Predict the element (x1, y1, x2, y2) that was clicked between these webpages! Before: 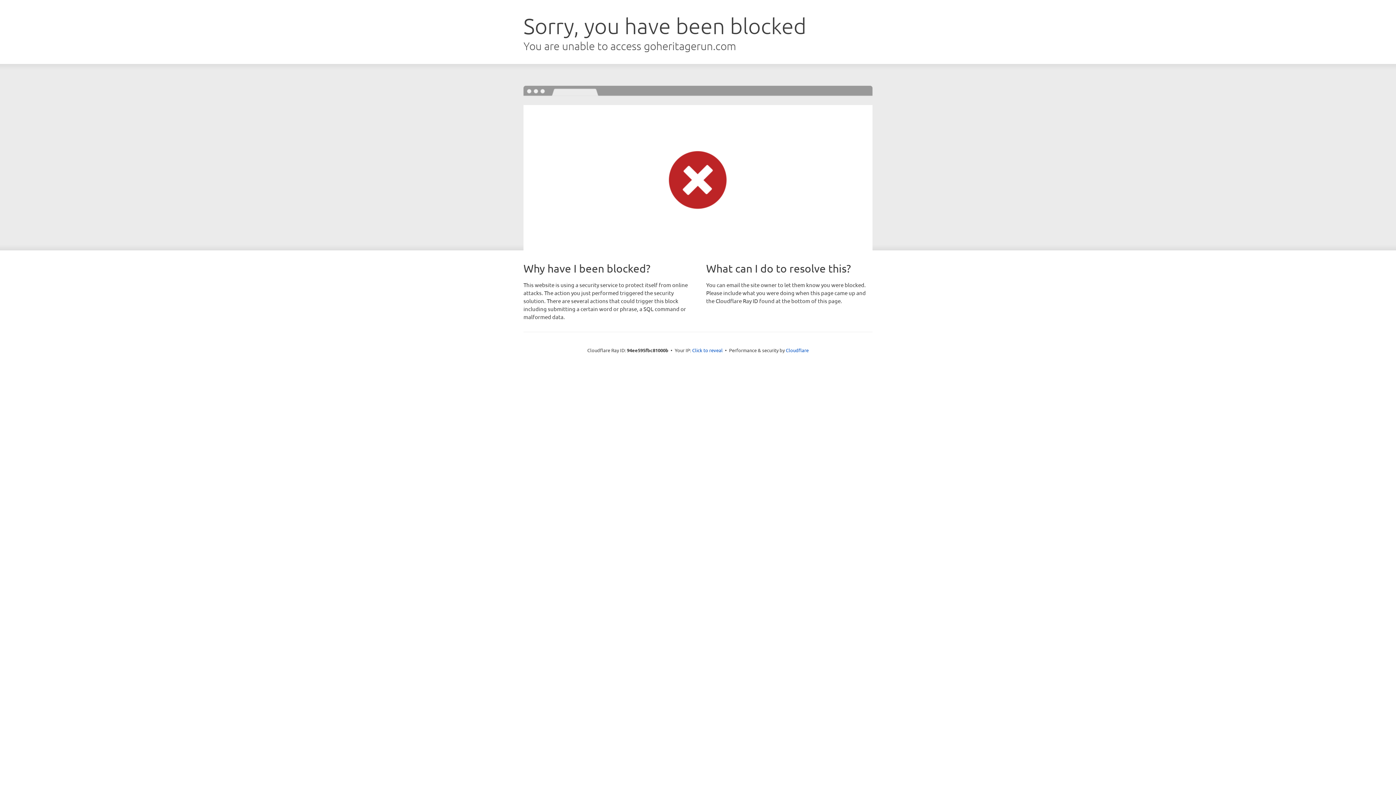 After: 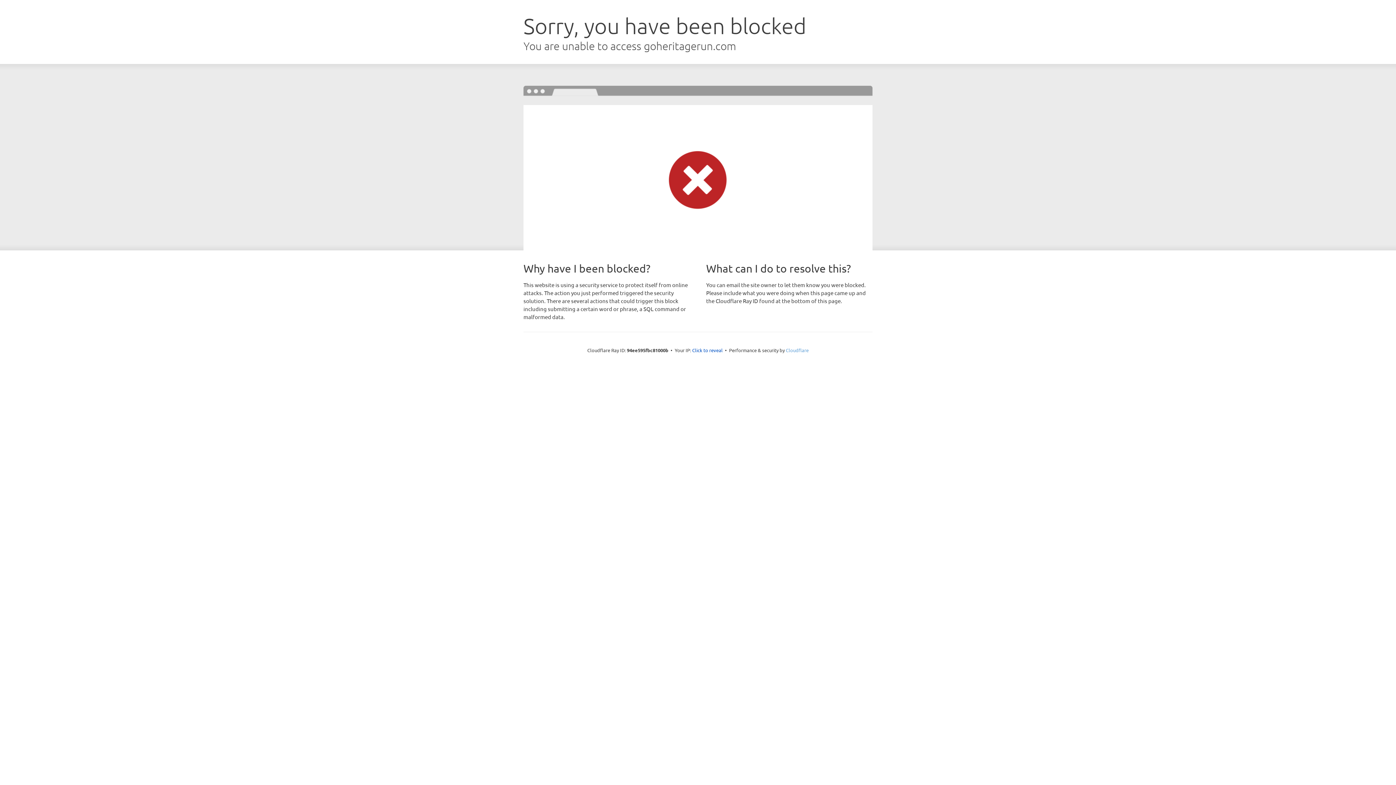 Action: label: Cloudflare bbox: (786, 347, 808, 353)